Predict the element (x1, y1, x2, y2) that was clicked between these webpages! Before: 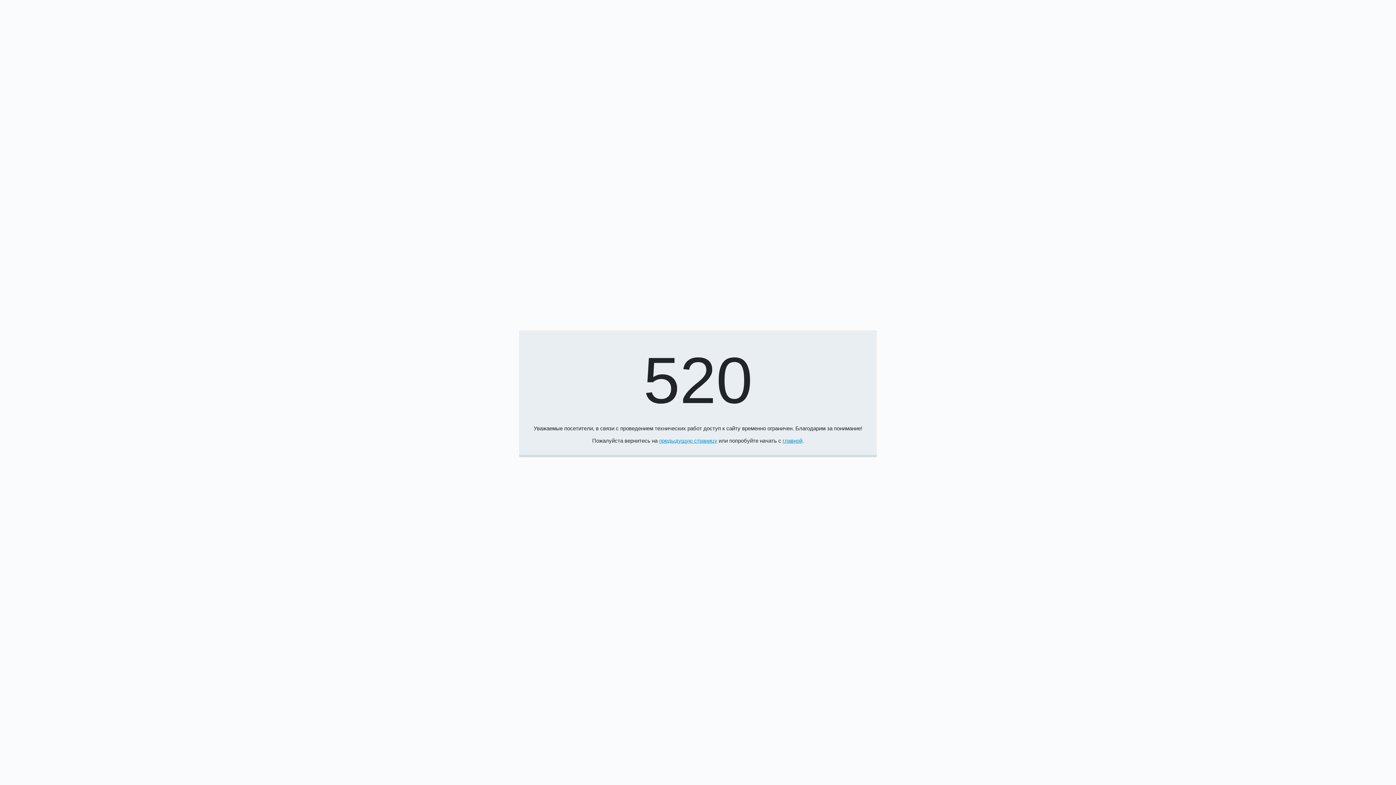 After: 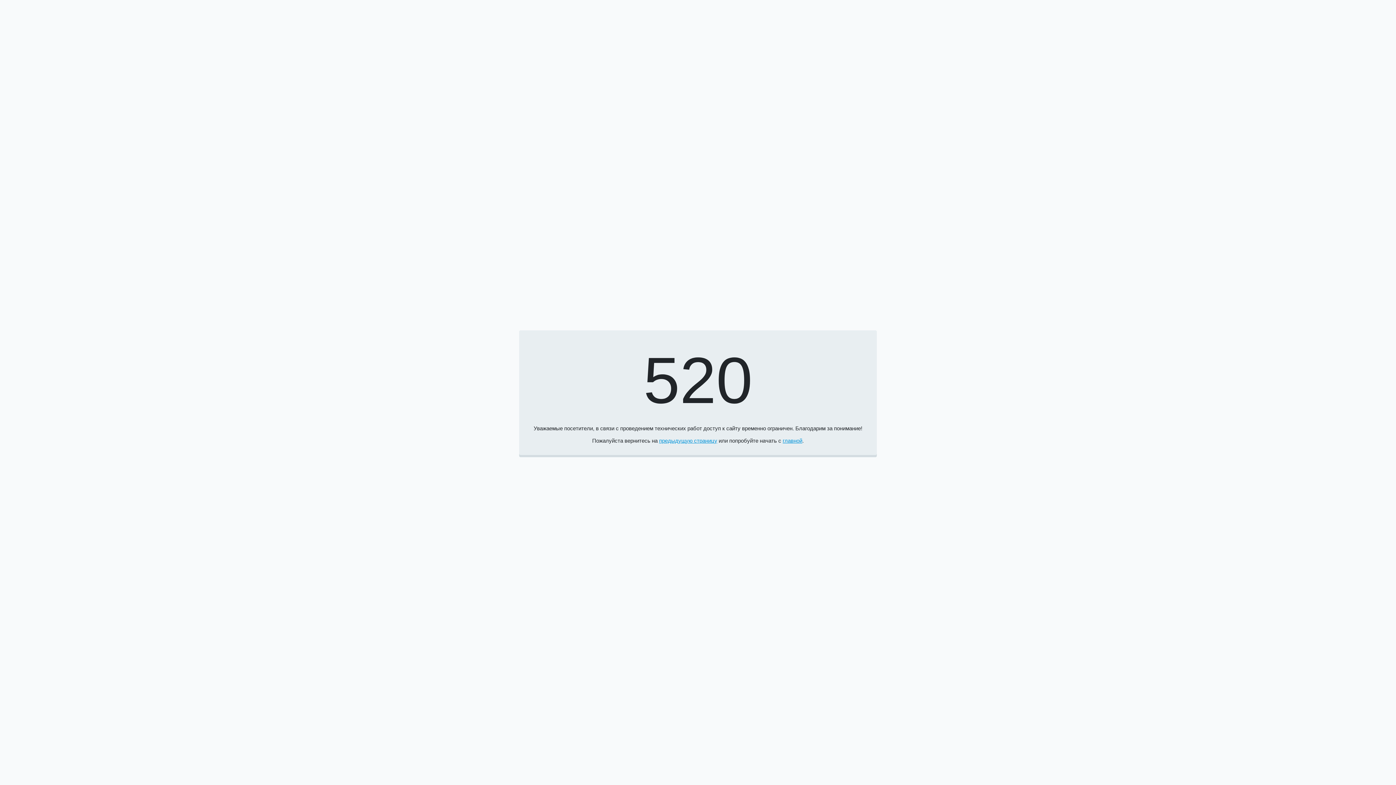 Action: label: главной bbox: (782, 437, 802, 443)